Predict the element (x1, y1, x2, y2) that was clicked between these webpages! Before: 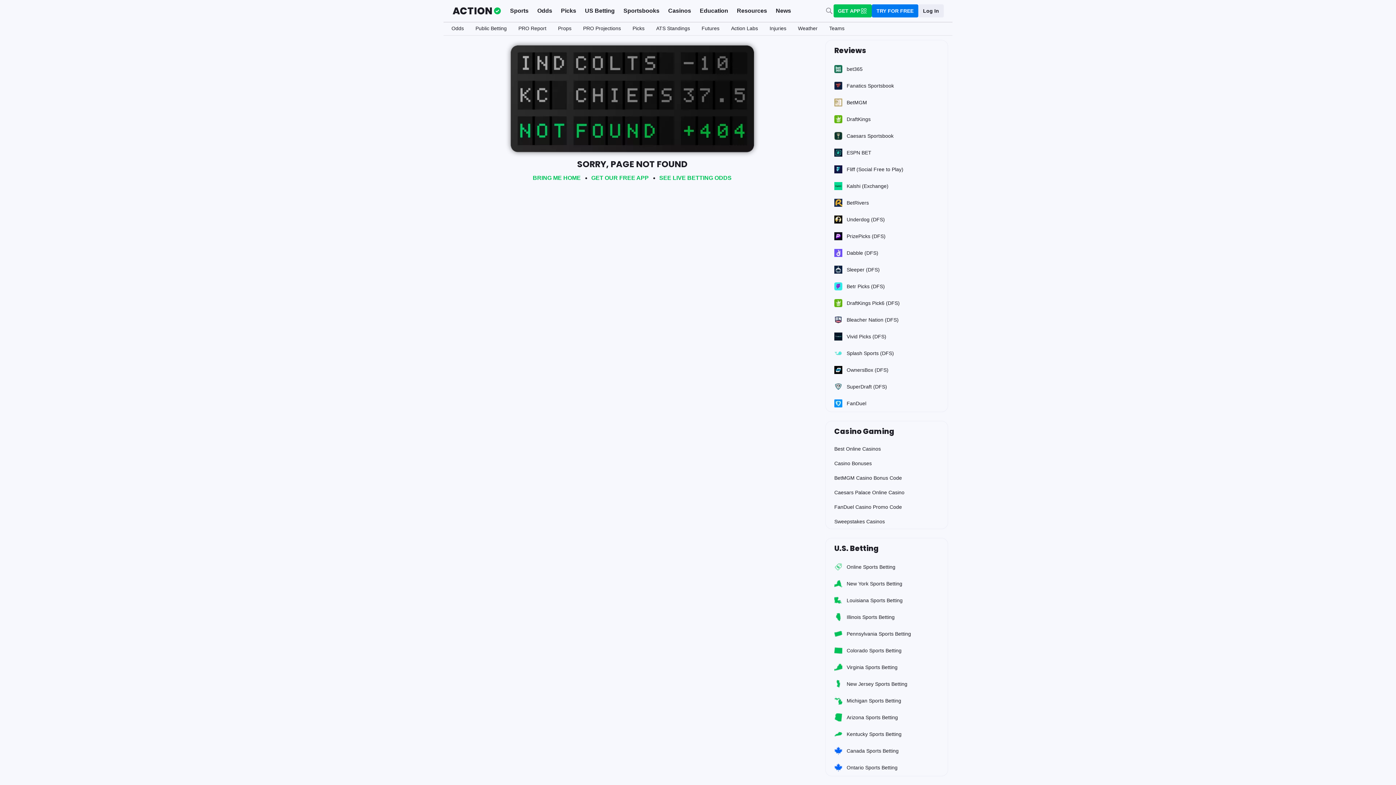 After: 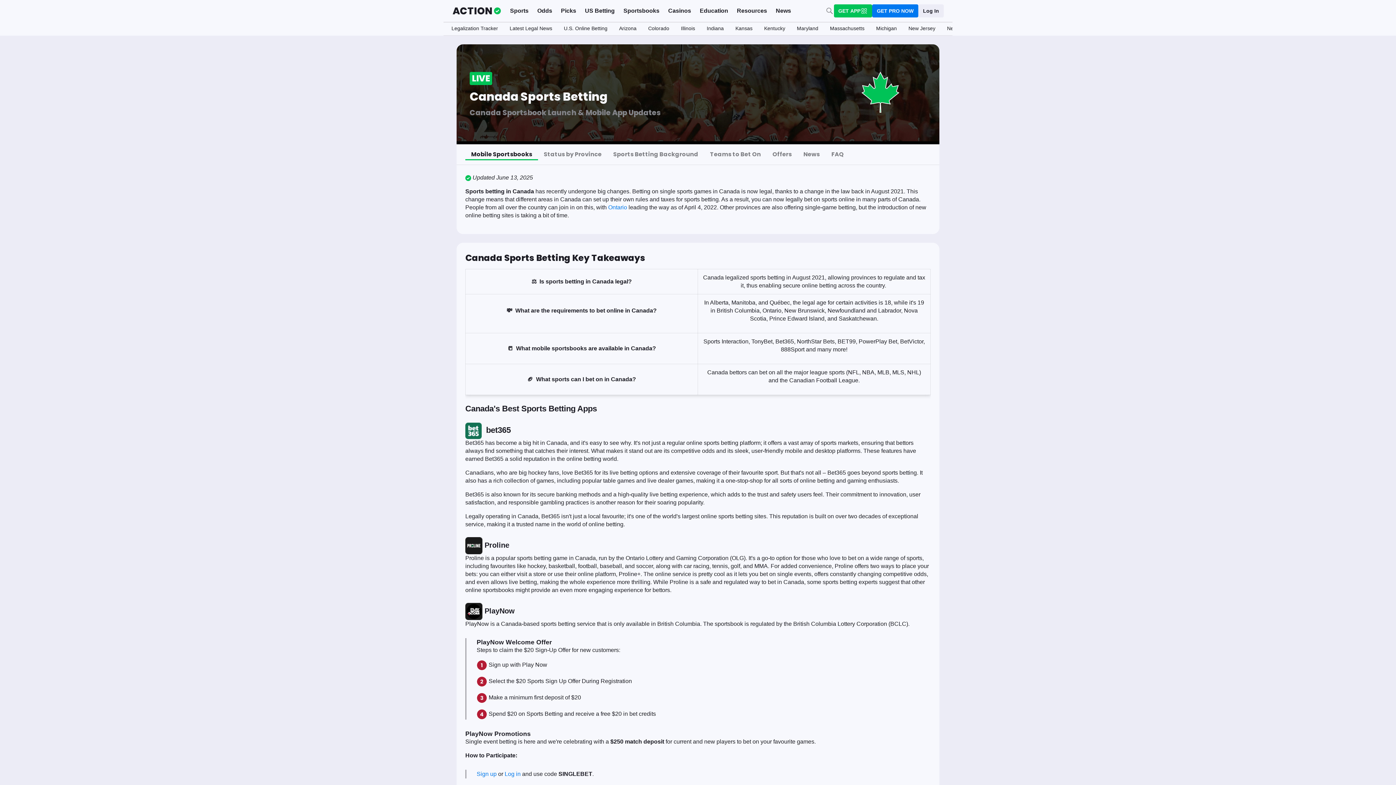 Action: label: Canada Sports Betting bbox: (825, 742, 948, 759)